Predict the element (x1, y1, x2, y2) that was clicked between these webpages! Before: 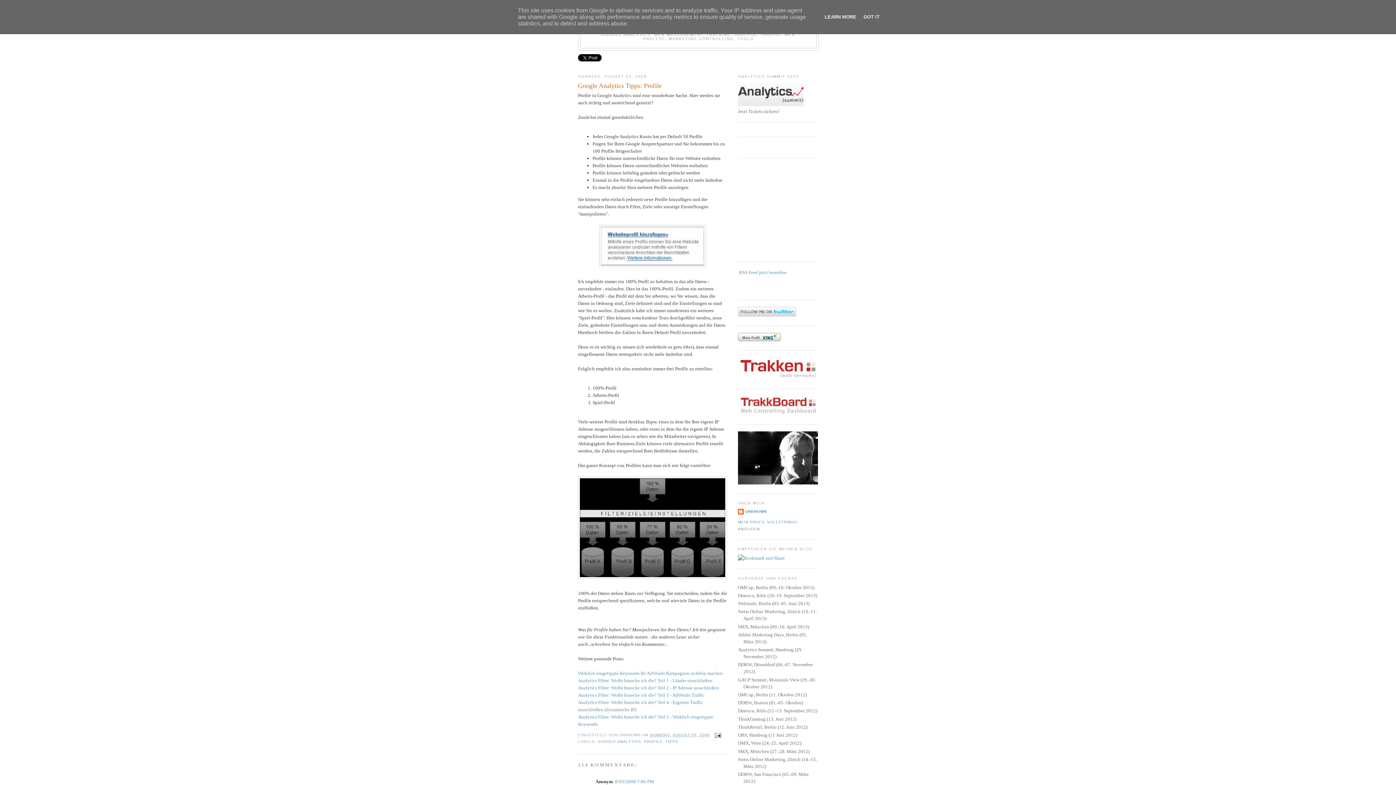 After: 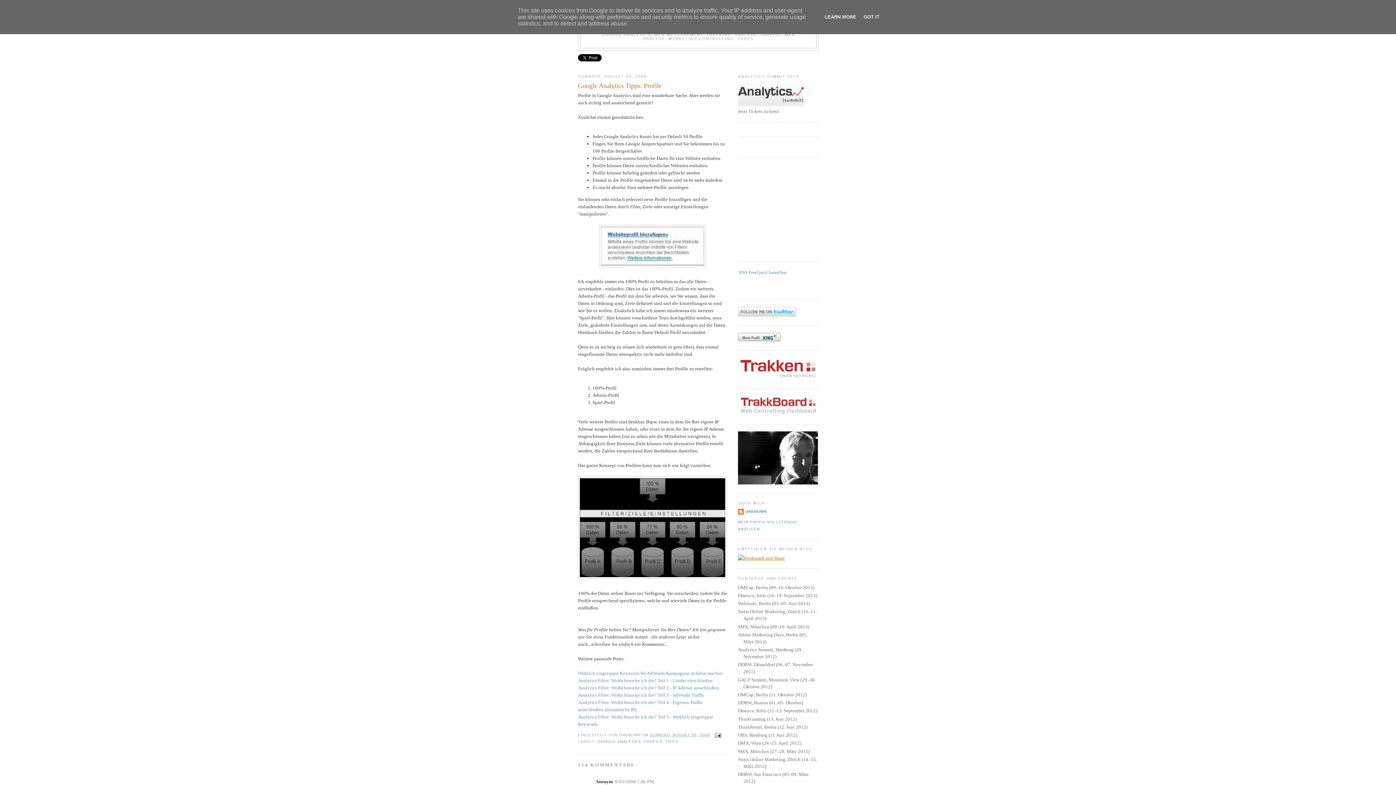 Action: bbox: (738, 555, 785, 561)